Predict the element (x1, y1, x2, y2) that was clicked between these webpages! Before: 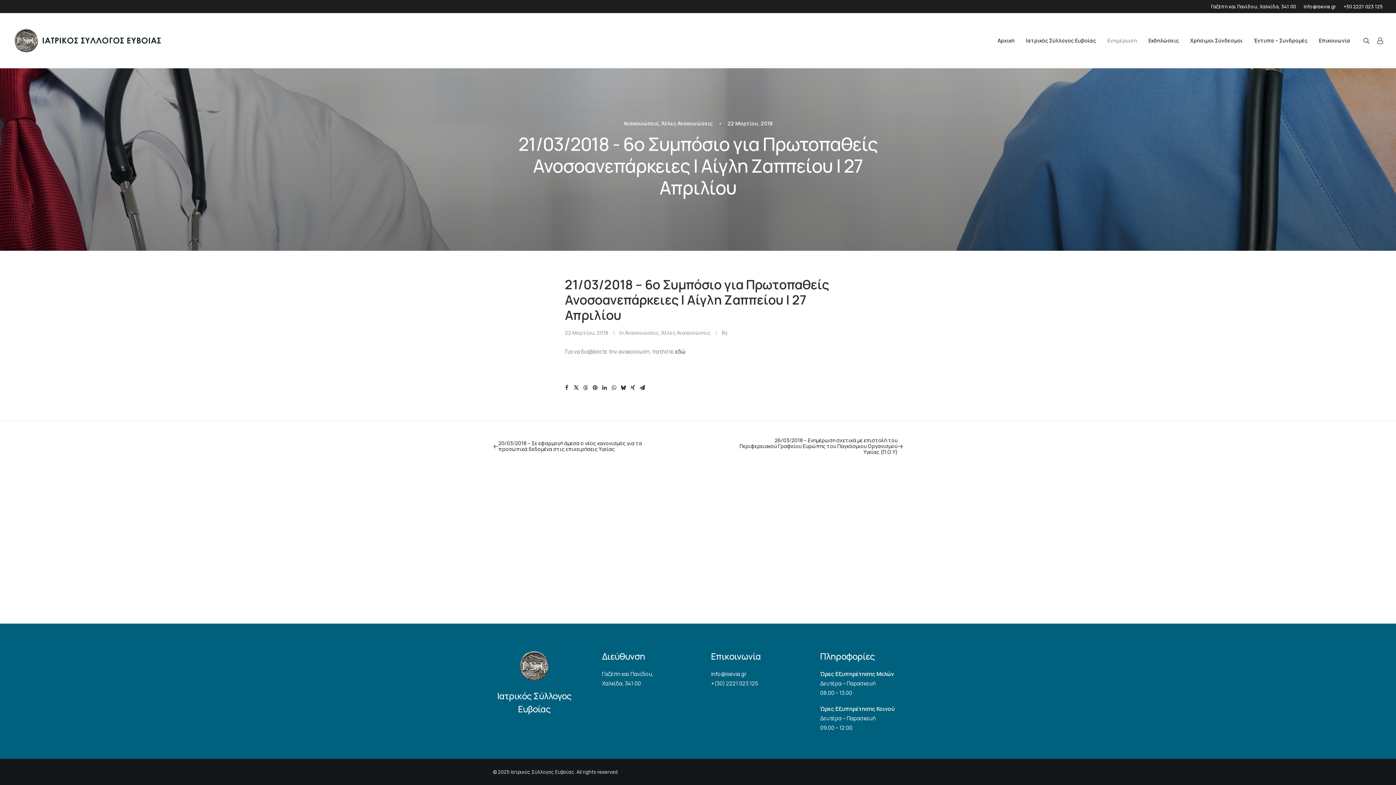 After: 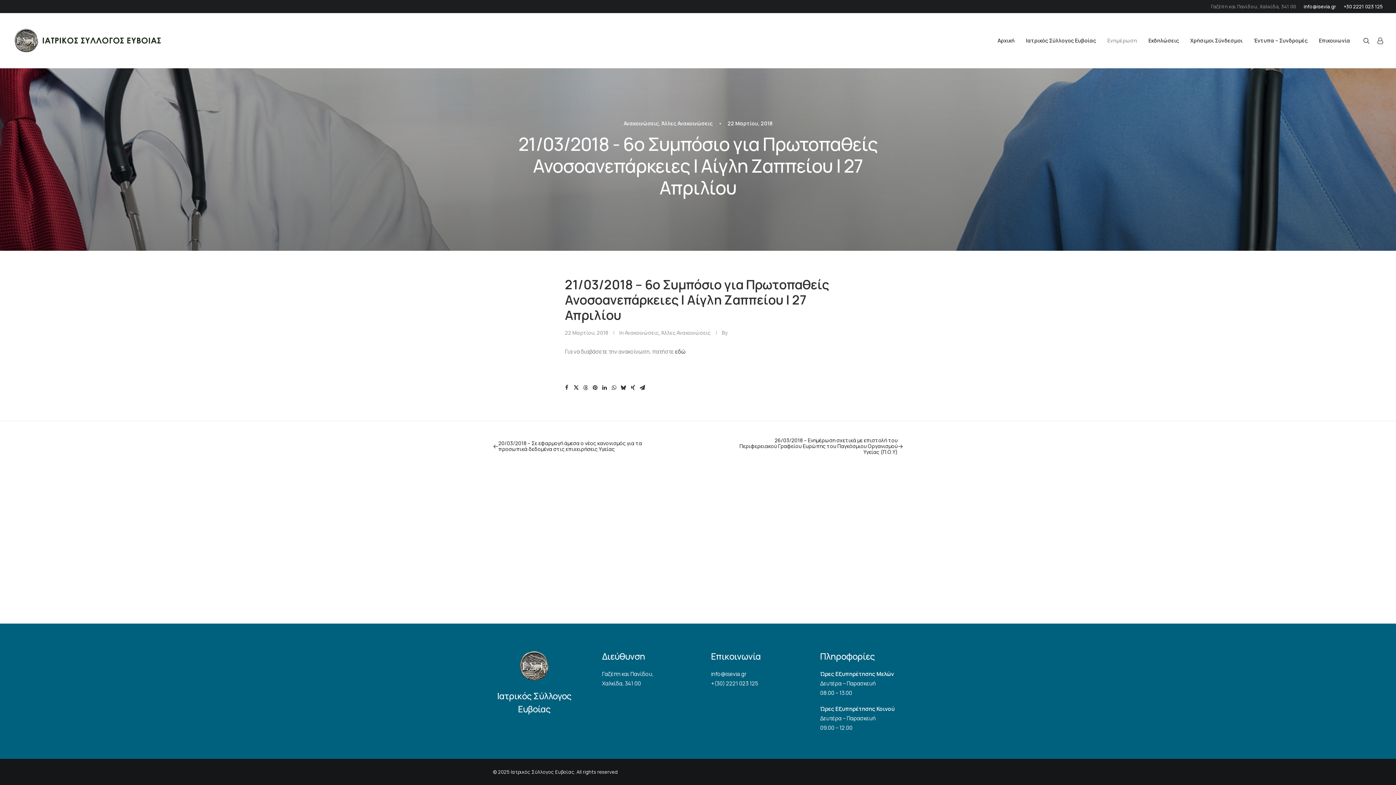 Action: label: Γαζέπη και Πανίδου, Χαλκίδα, 341 00 bbox: (1208, 0, 1299, 13)